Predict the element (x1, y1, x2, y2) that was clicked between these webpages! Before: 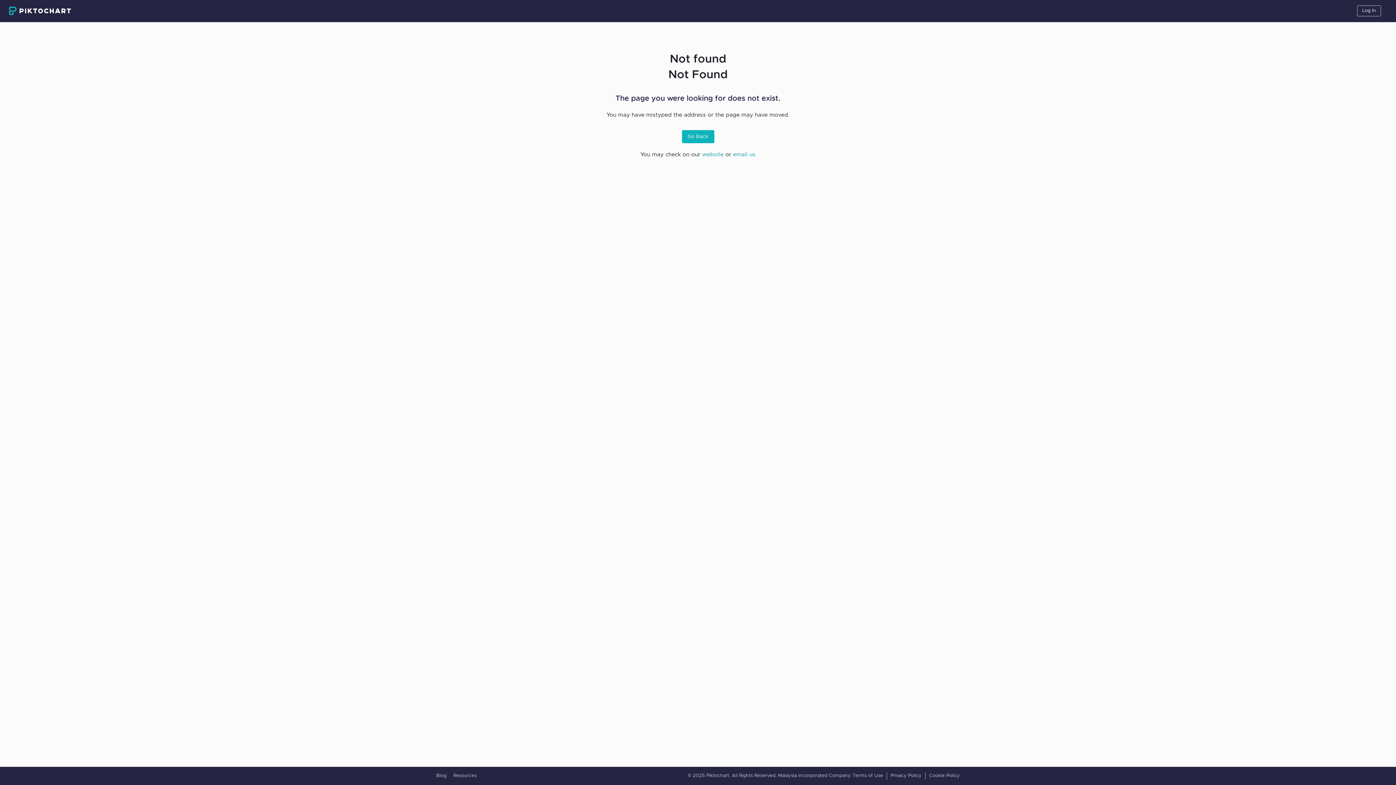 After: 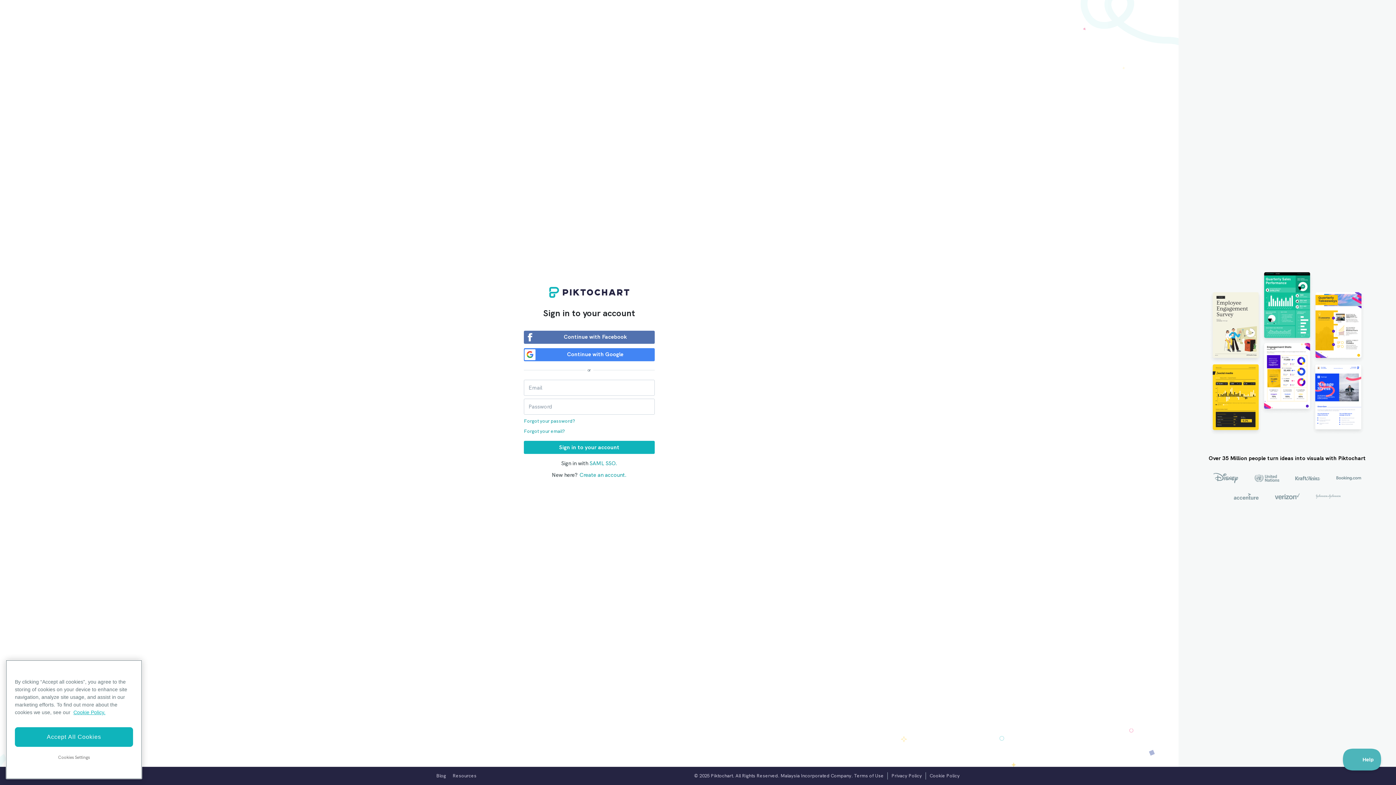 Action: label: Log In bbox: (1357, 5, 1381, 16)